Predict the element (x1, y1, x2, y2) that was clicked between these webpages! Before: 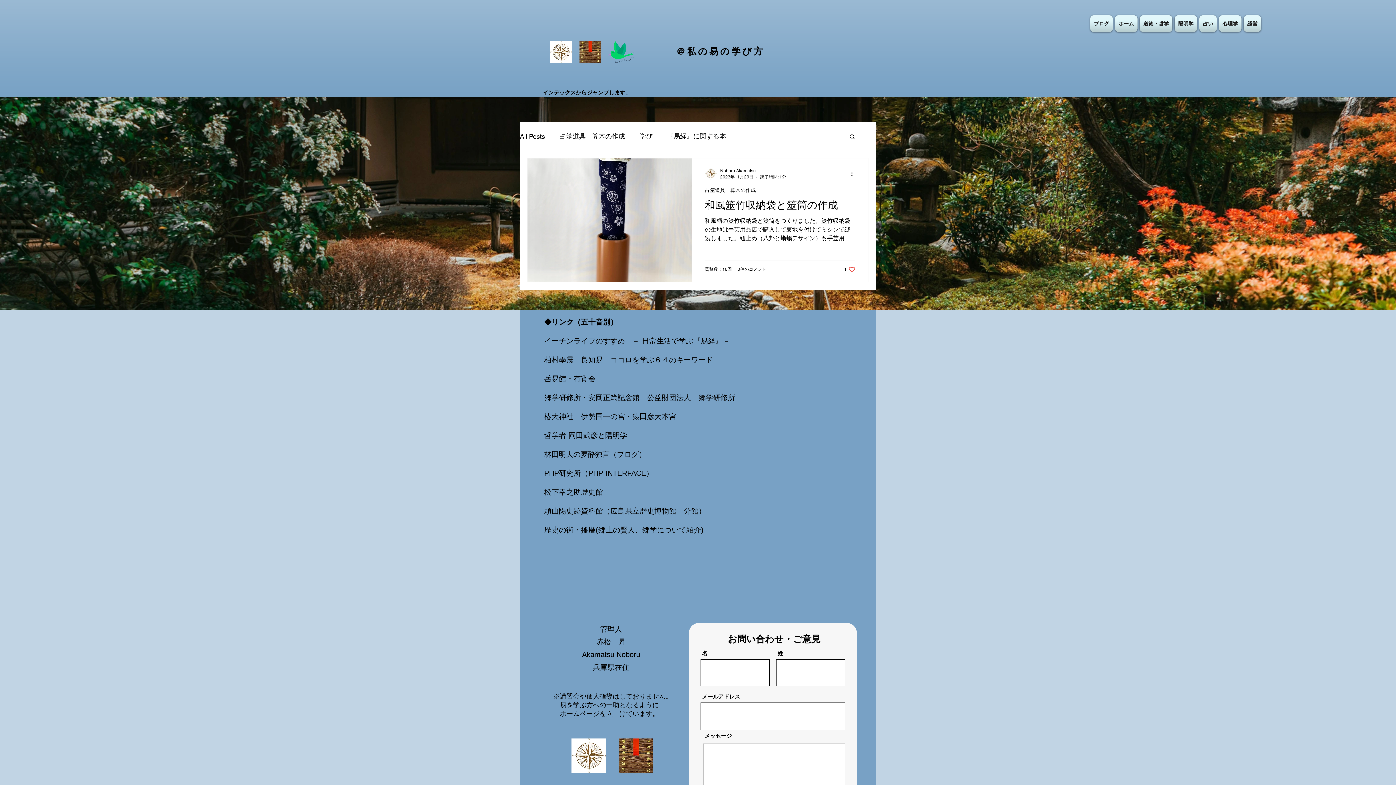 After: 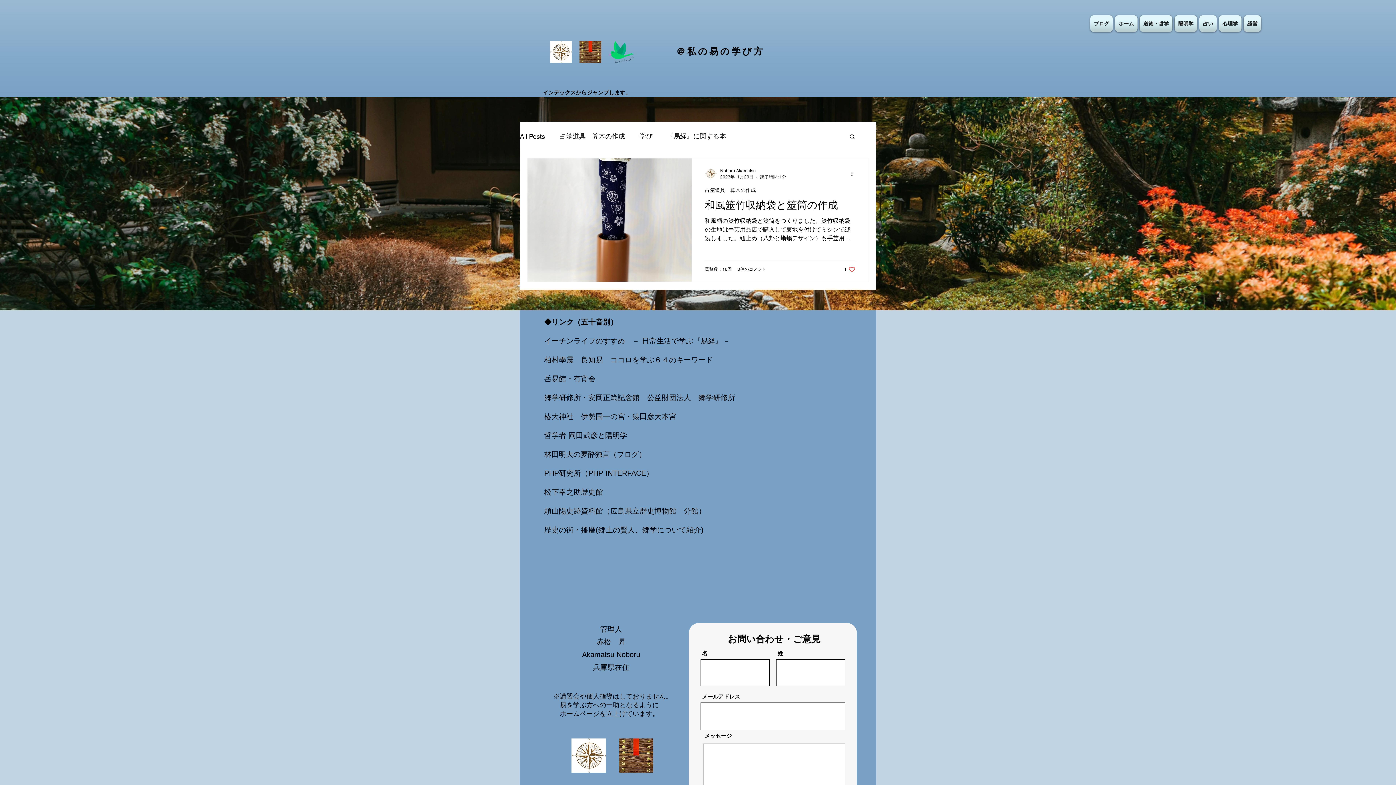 Action: label: 林田明大の夢酔独言（ブログ） bbox: (544, 450, 646, 458)